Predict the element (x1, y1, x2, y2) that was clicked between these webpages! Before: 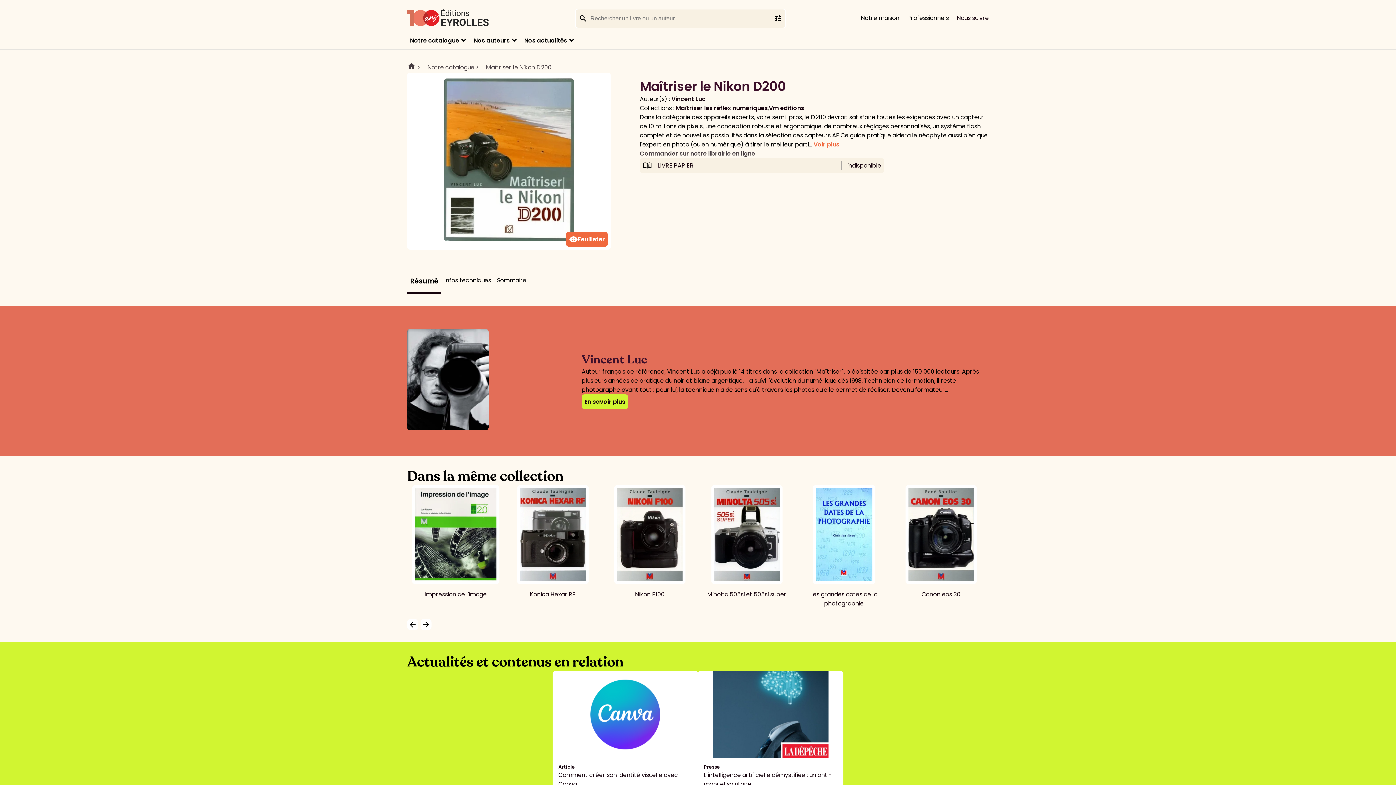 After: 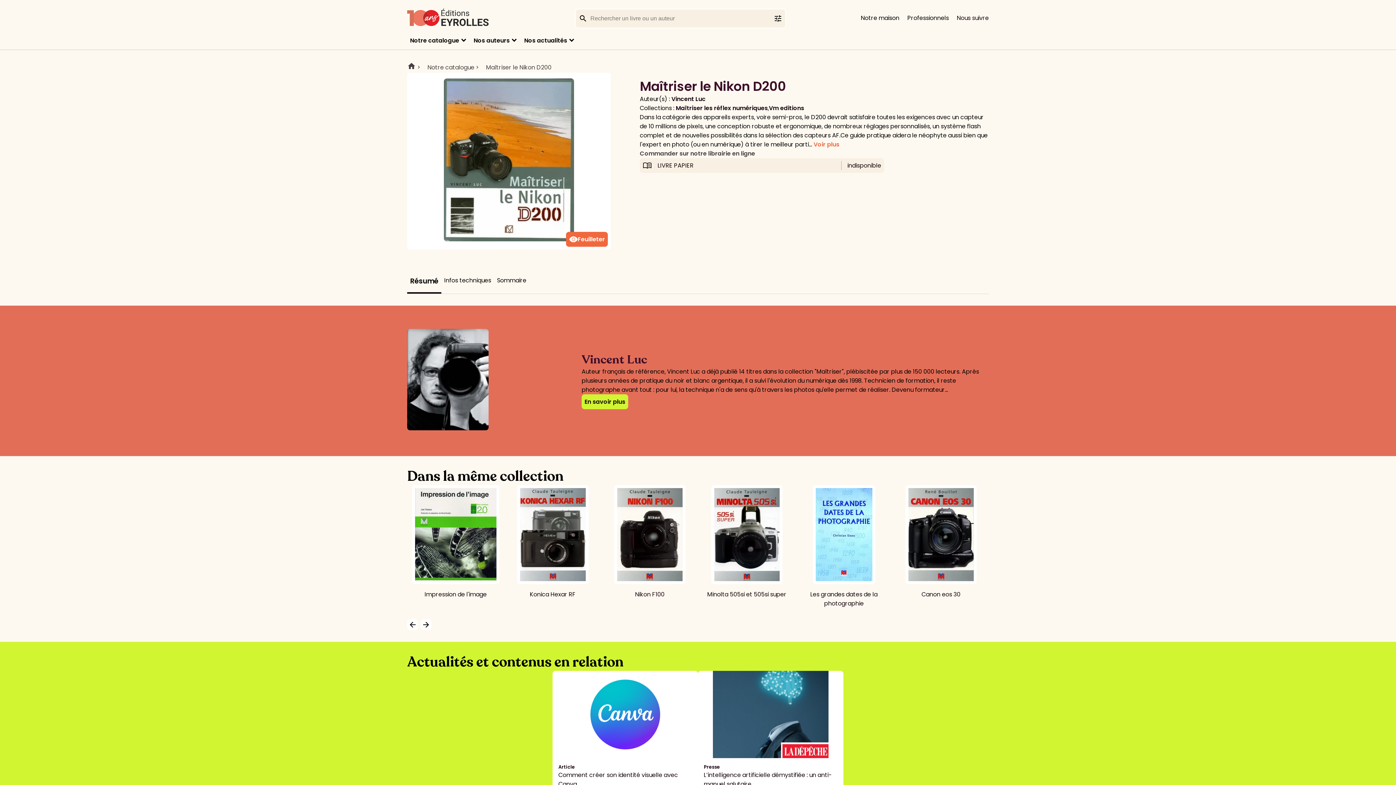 Action: bbox: (486, 62, 551, 71) label: Maîtriser le Nikon D200